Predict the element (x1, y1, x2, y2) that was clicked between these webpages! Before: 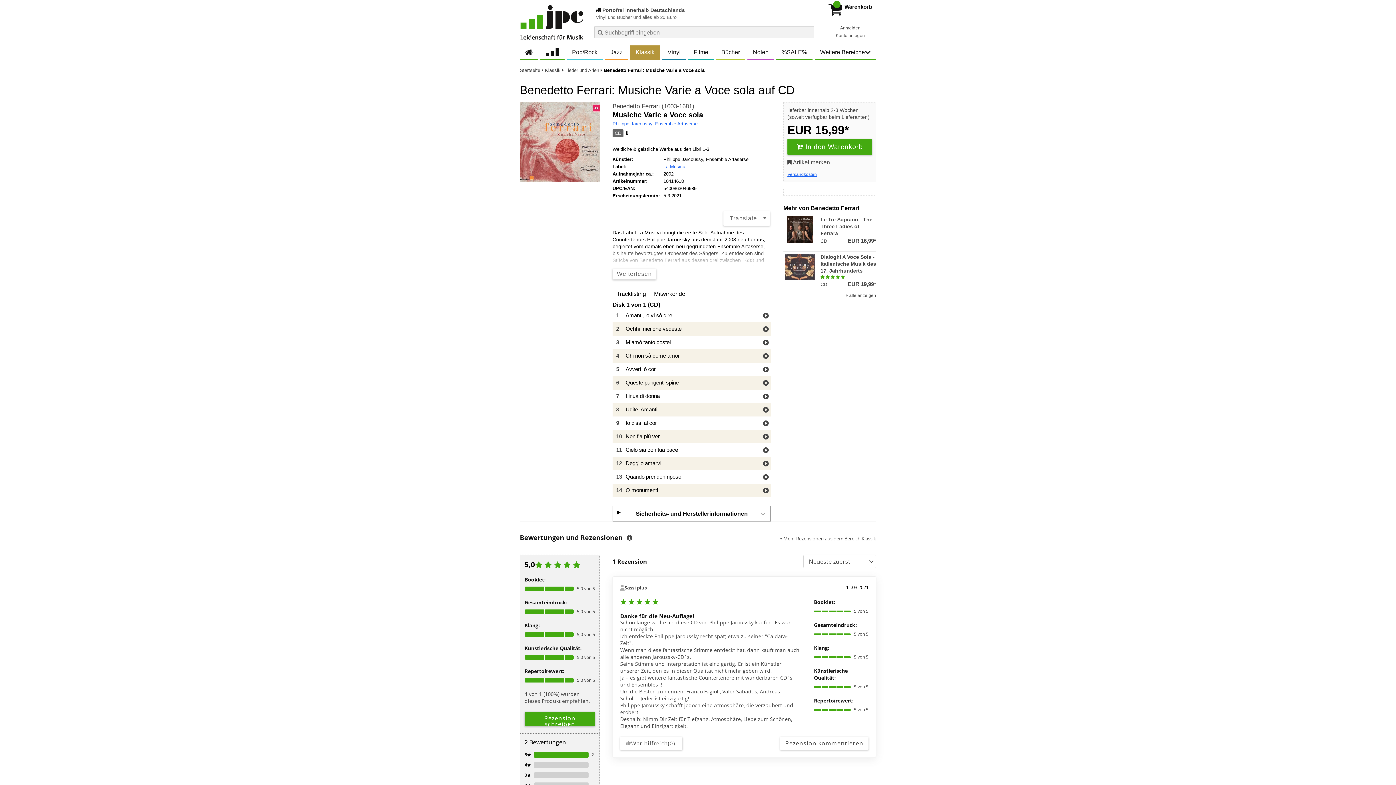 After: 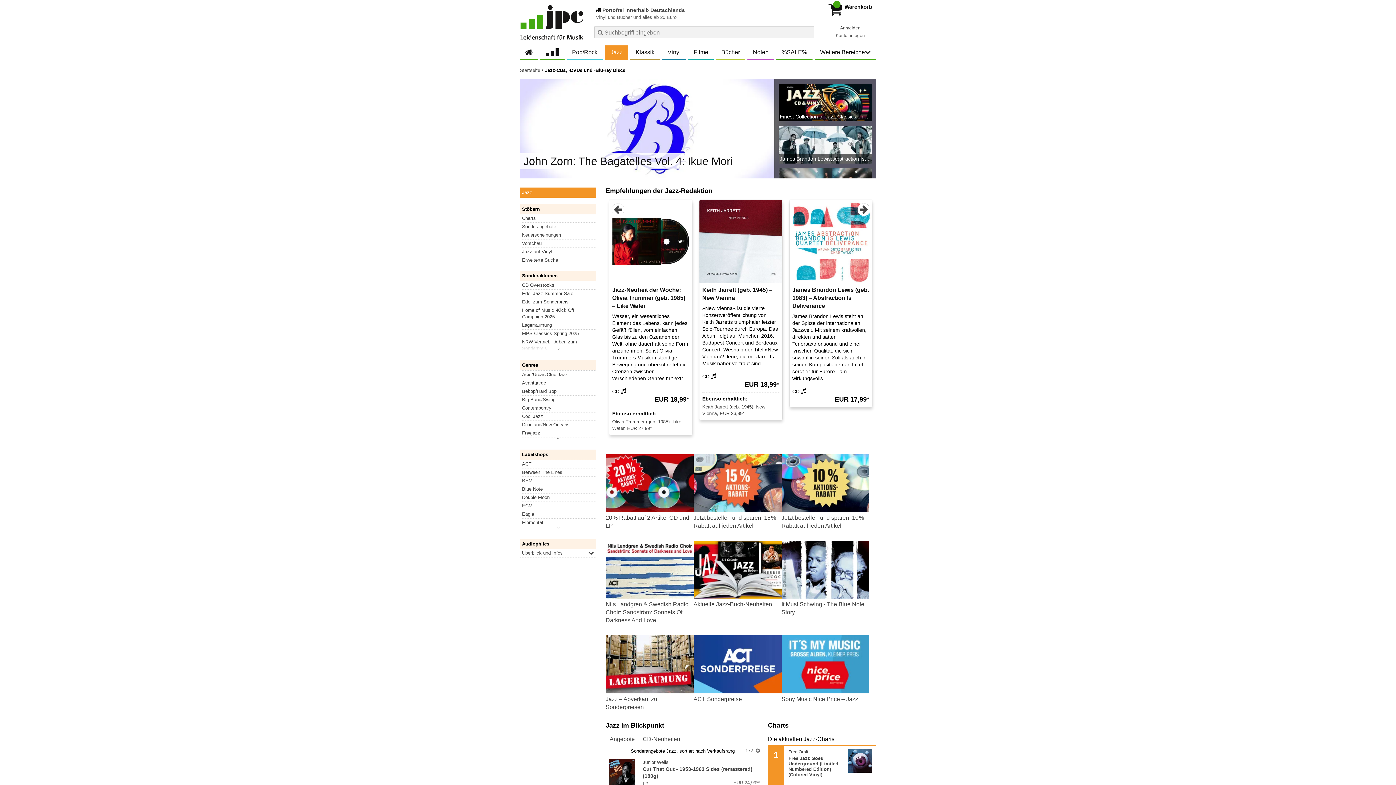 Action: bbox: (605, 45, 628, 59) label: Jazz